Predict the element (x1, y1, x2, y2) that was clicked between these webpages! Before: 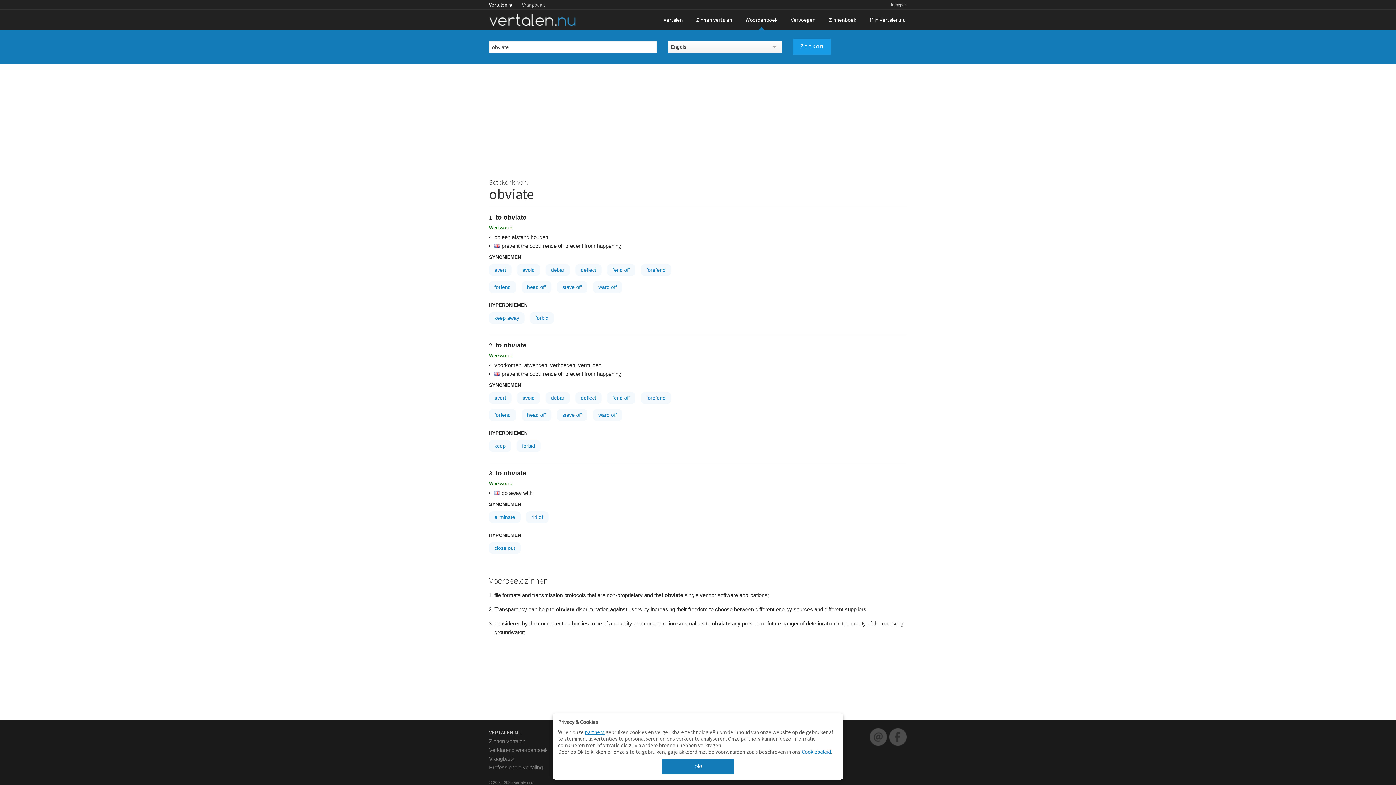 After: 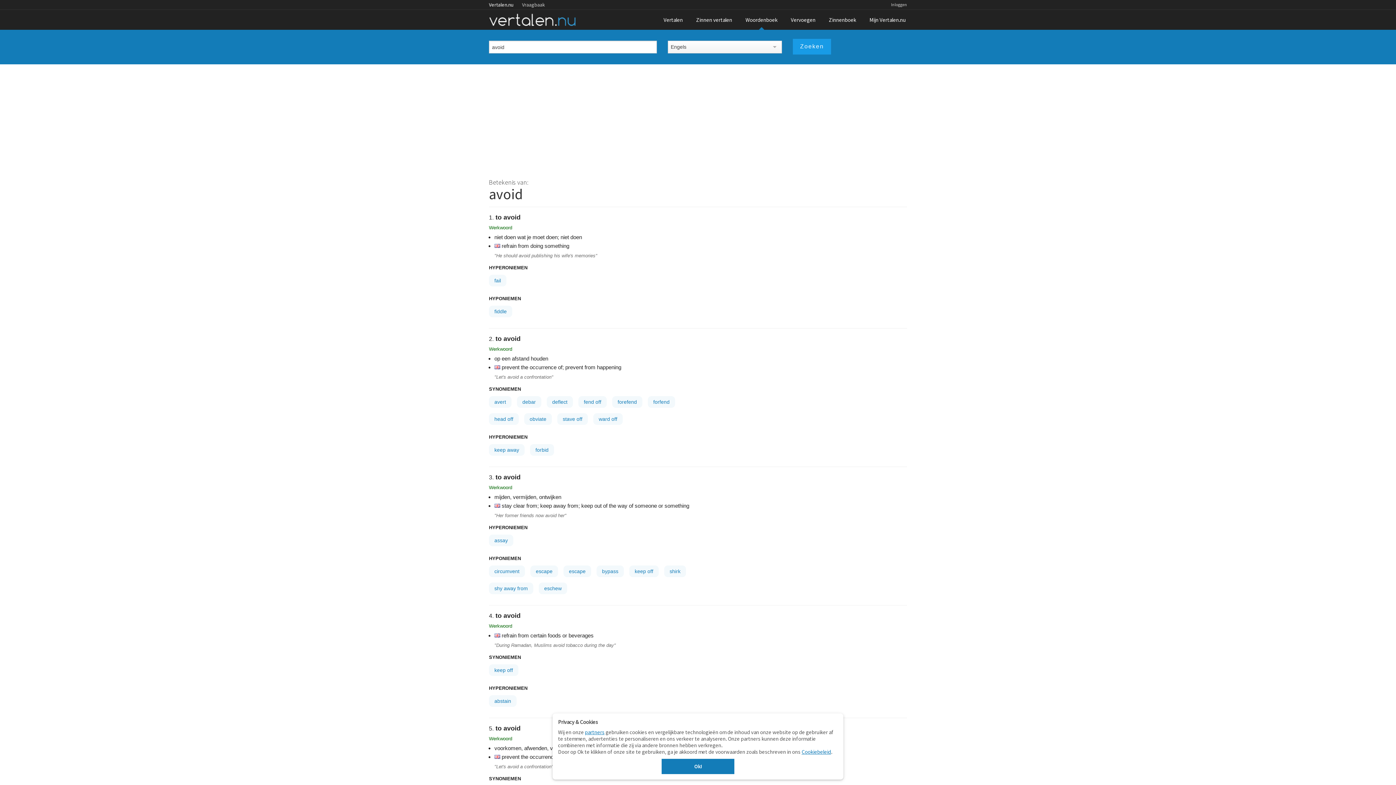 Action: bbox: (517, 264, 540, 276) label: avoid